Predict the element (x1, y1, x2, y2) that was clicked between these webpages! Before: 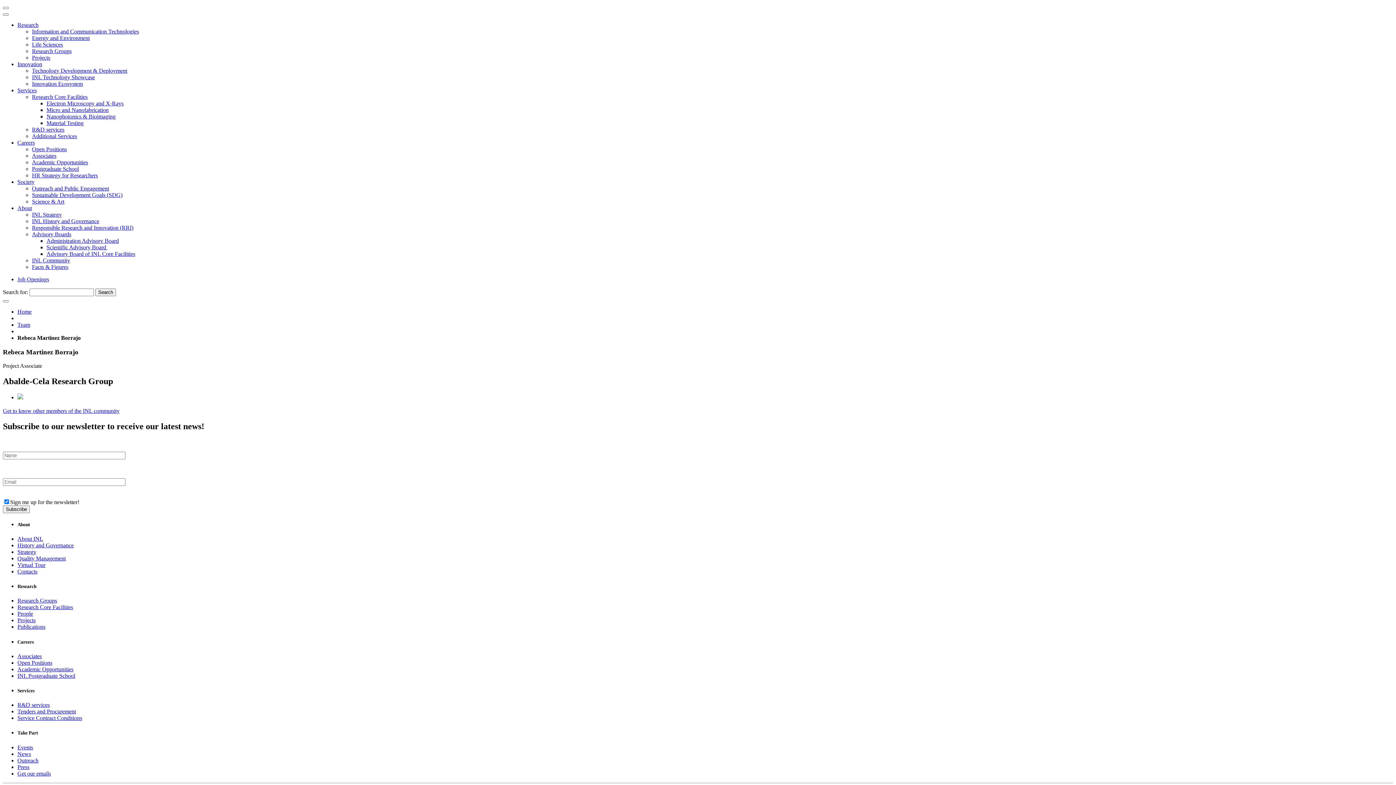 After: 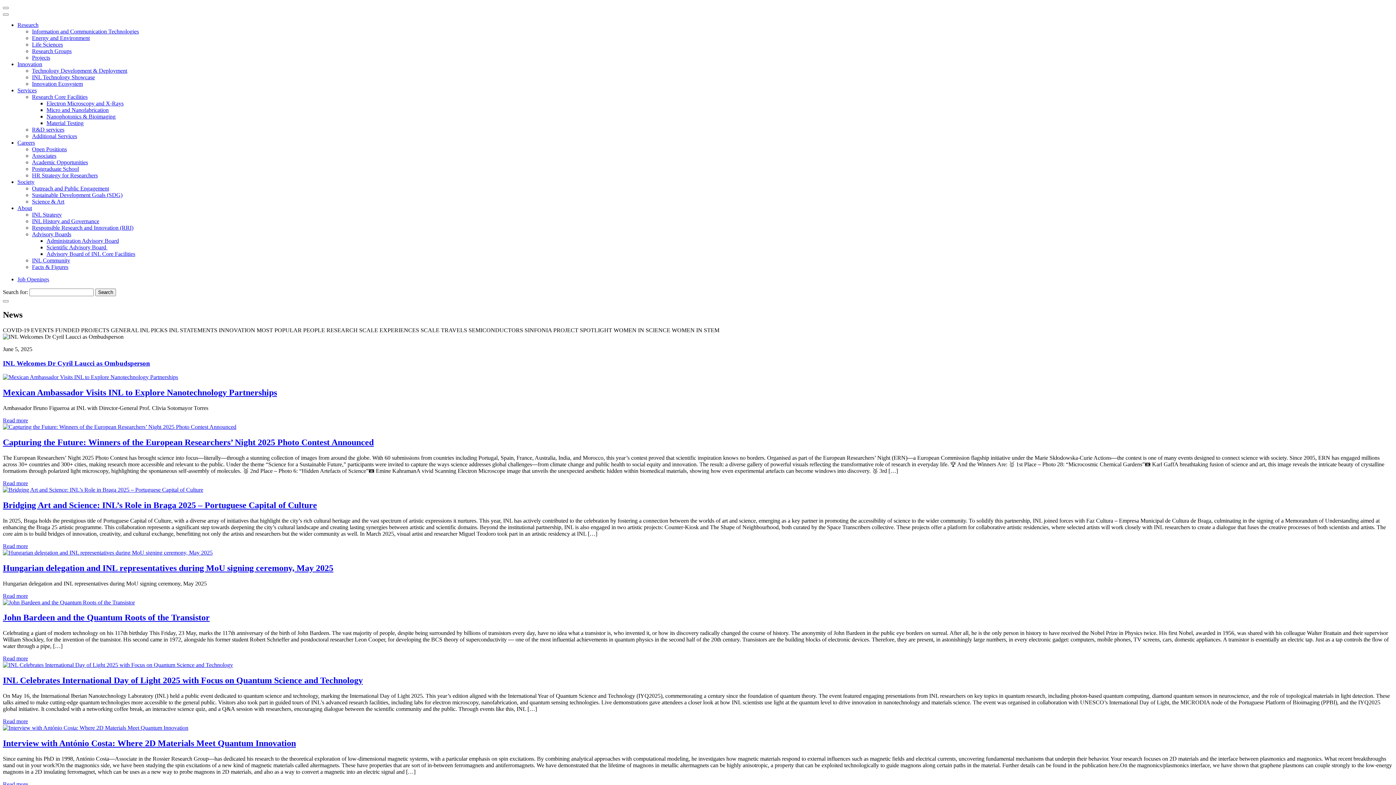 Action: bbox: (17, 751, 30, 757) label: News